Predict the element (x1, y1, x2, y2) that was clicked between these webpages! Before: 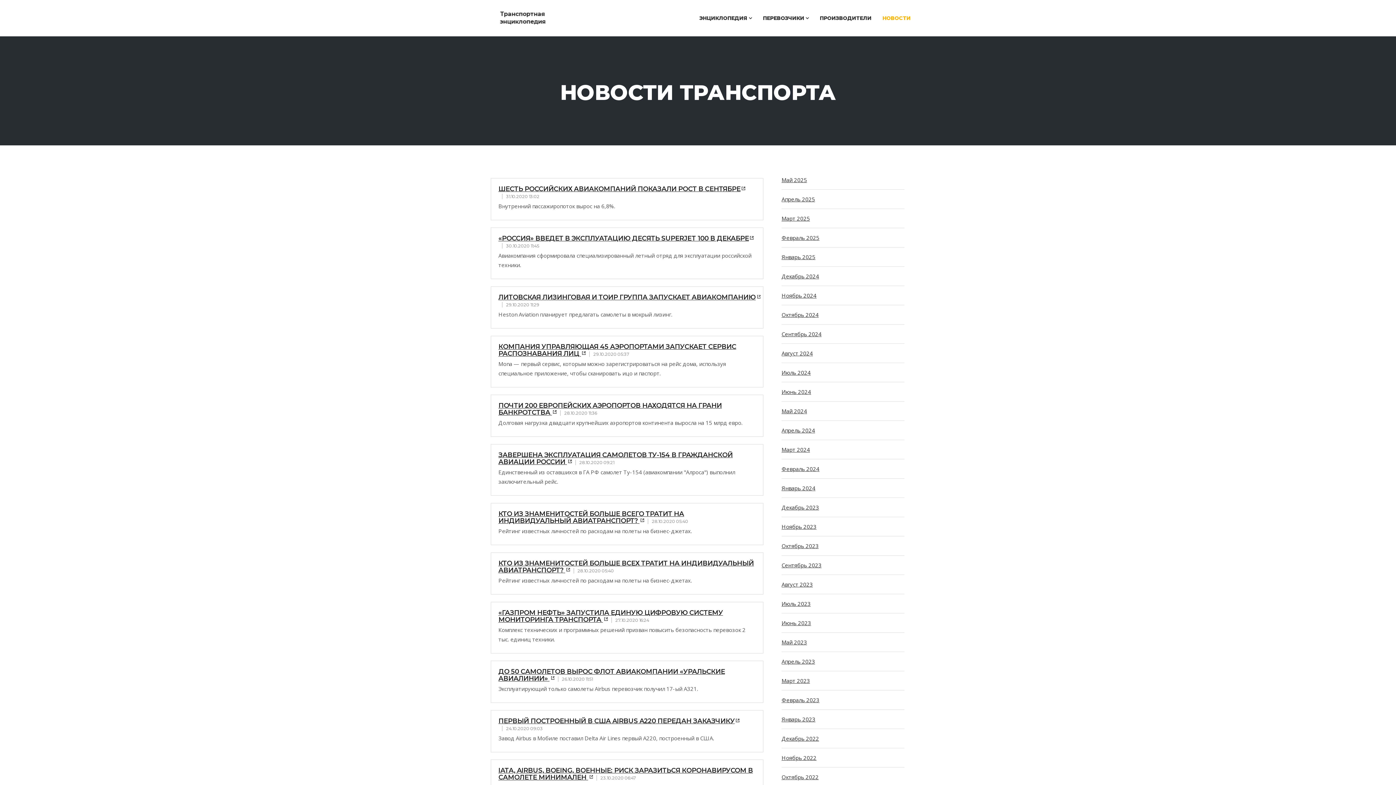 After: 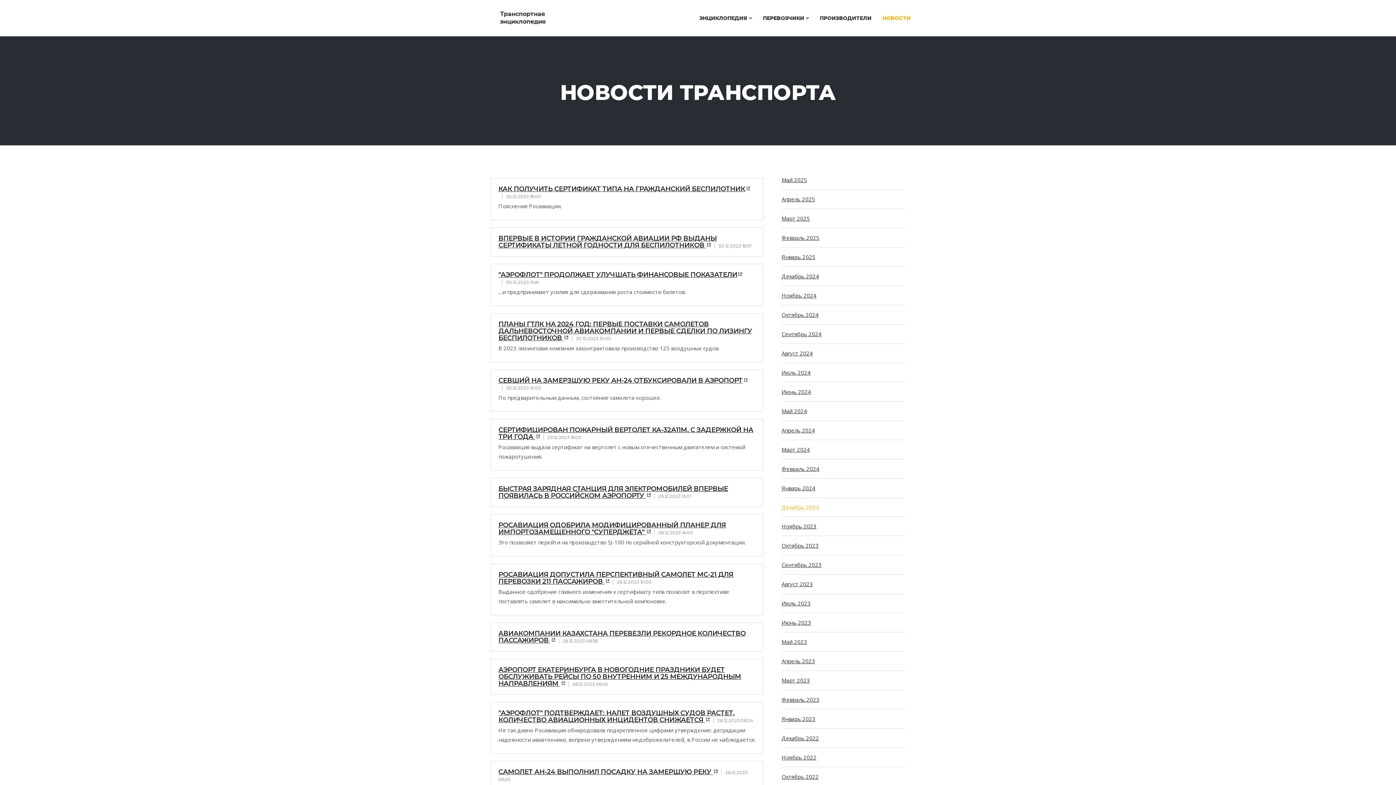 Action: bbox: (781, 498, 904, 517) label: Декабрь 2023